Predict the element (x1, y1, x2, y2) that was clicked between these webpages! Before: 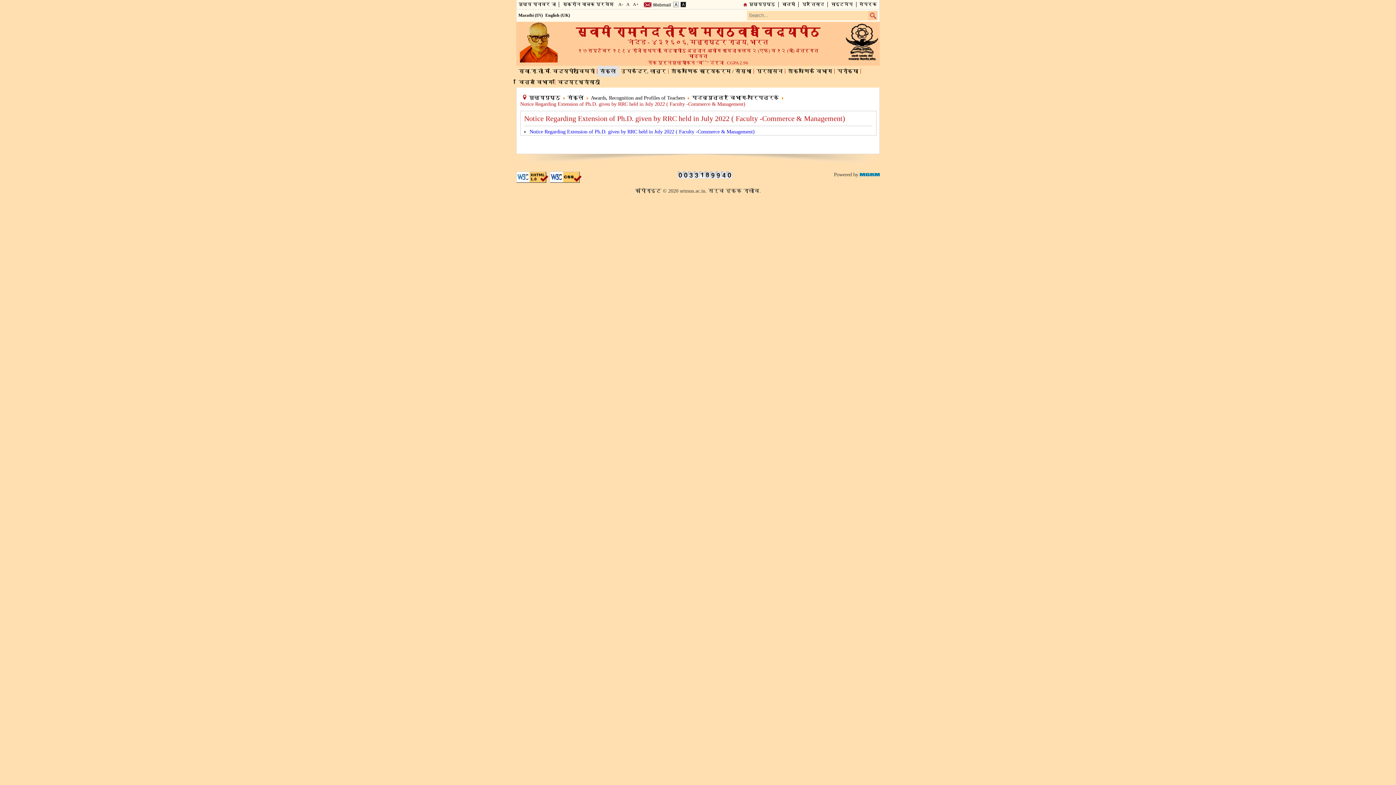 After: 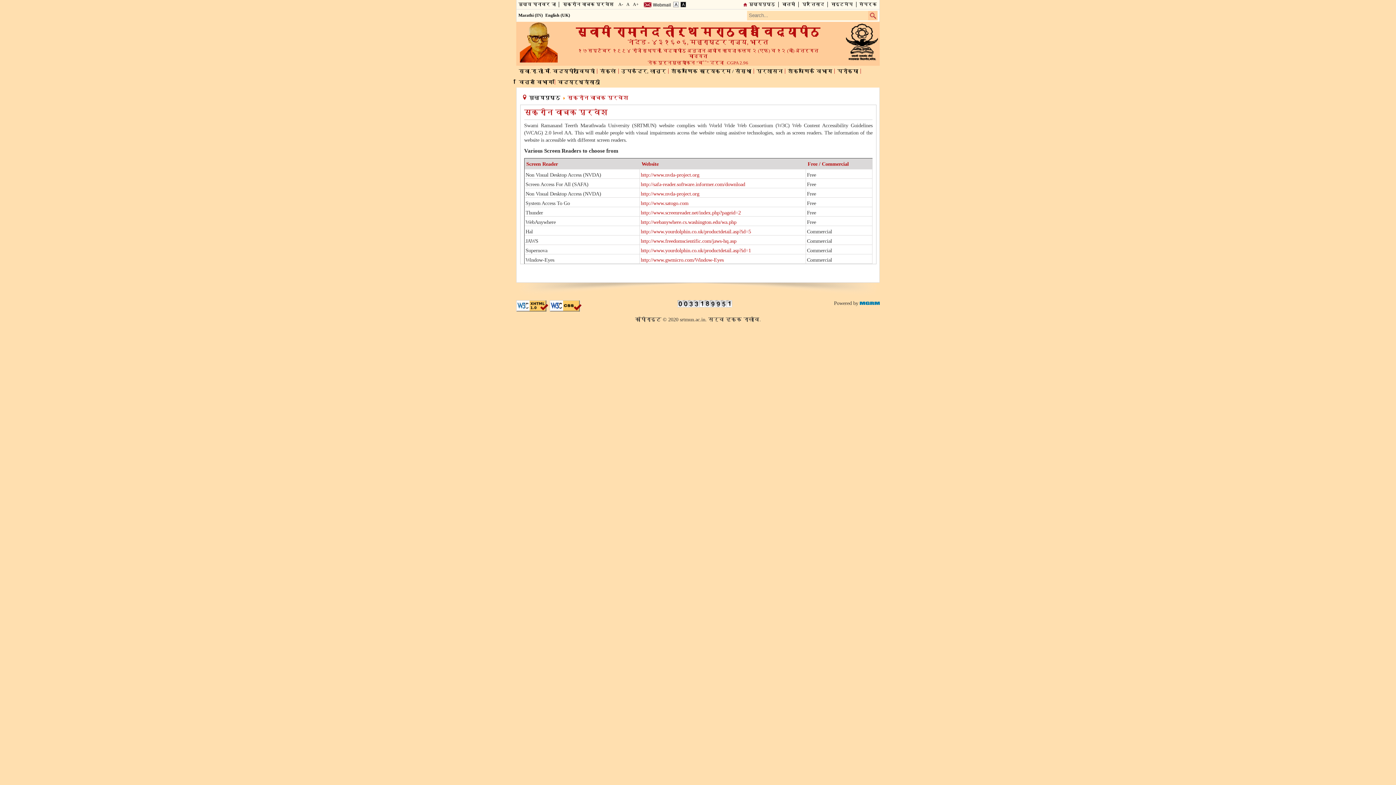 Action: label: स्क्रीन वाचक प्रवेश bbox: (562, 1, 613, 6)